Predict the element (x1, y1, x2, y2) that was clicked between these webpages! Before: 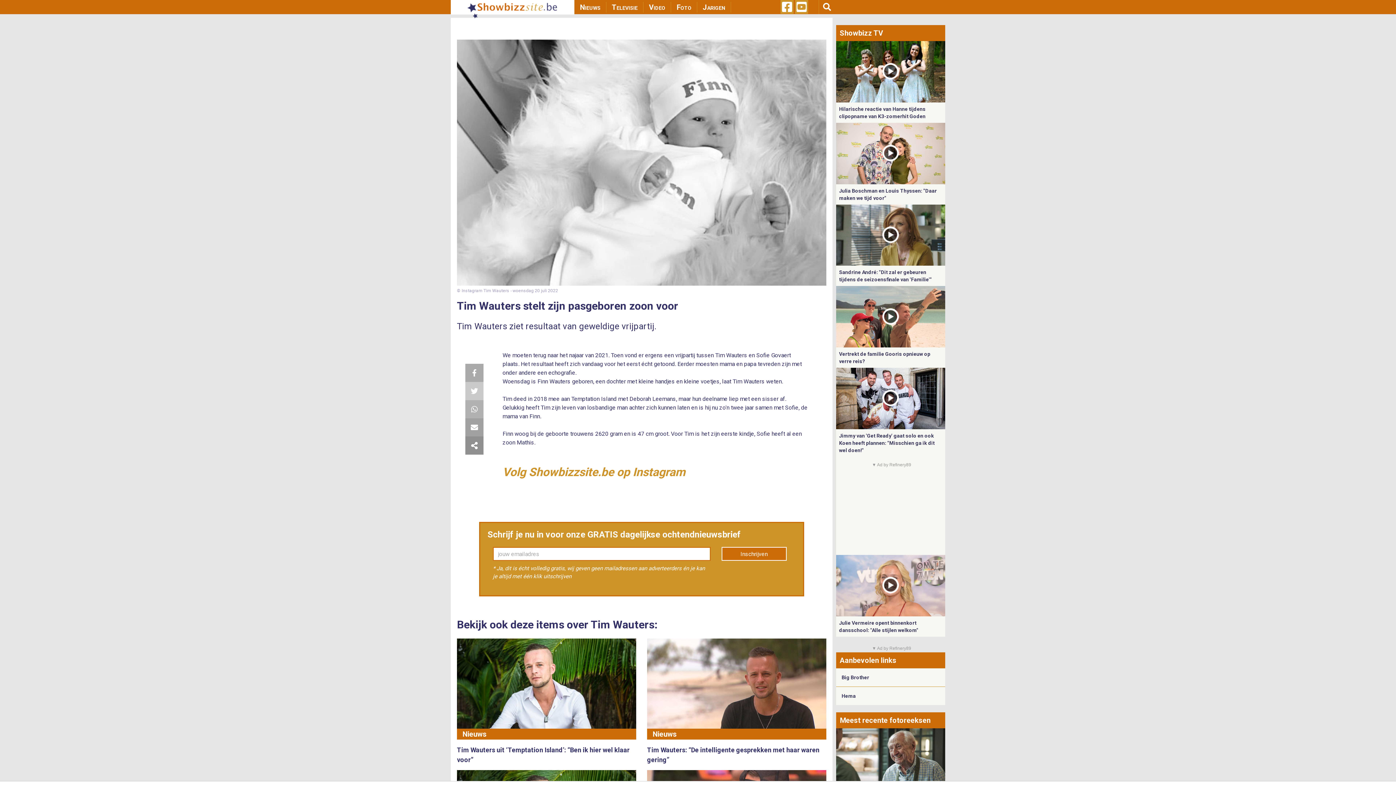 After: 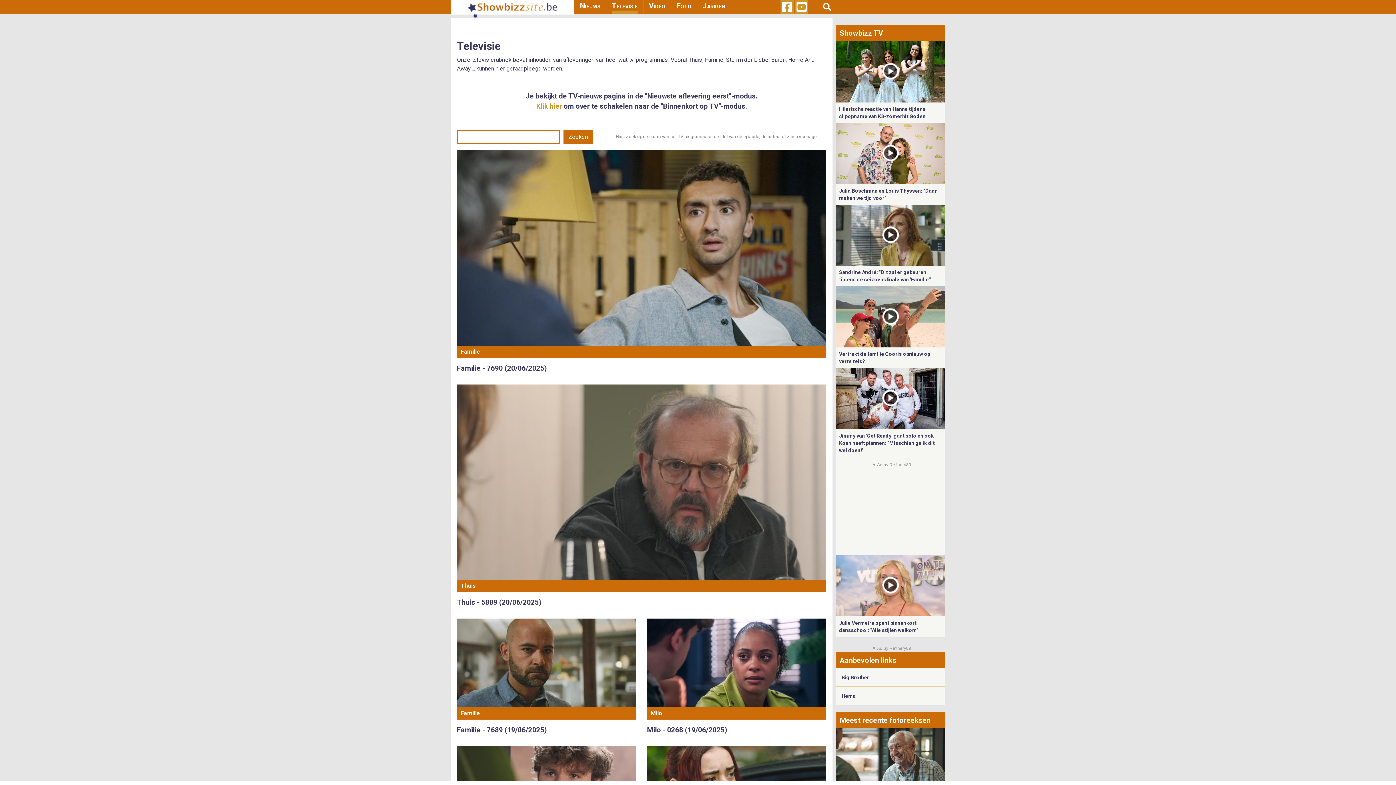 Action: label: Televisie bbox: (612, 1, 637, 12)